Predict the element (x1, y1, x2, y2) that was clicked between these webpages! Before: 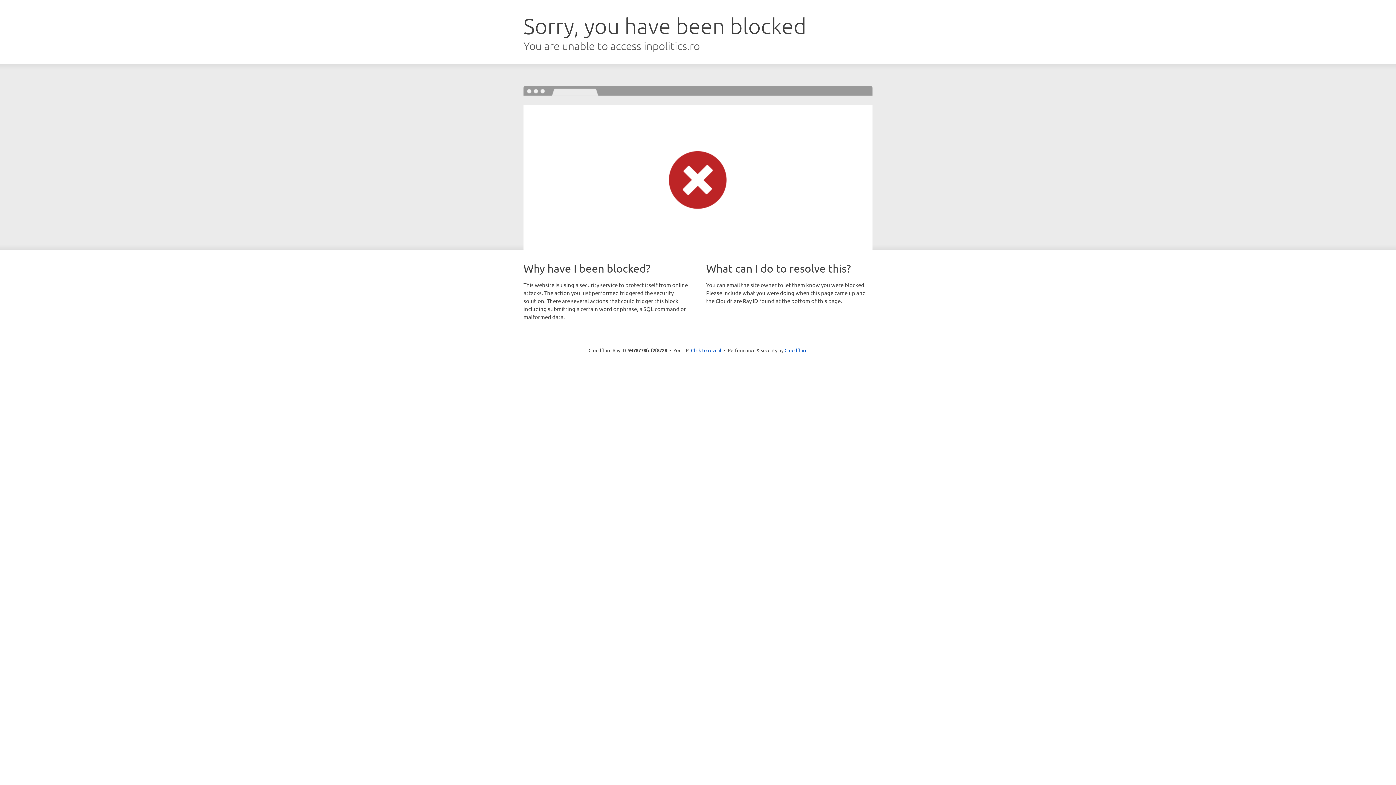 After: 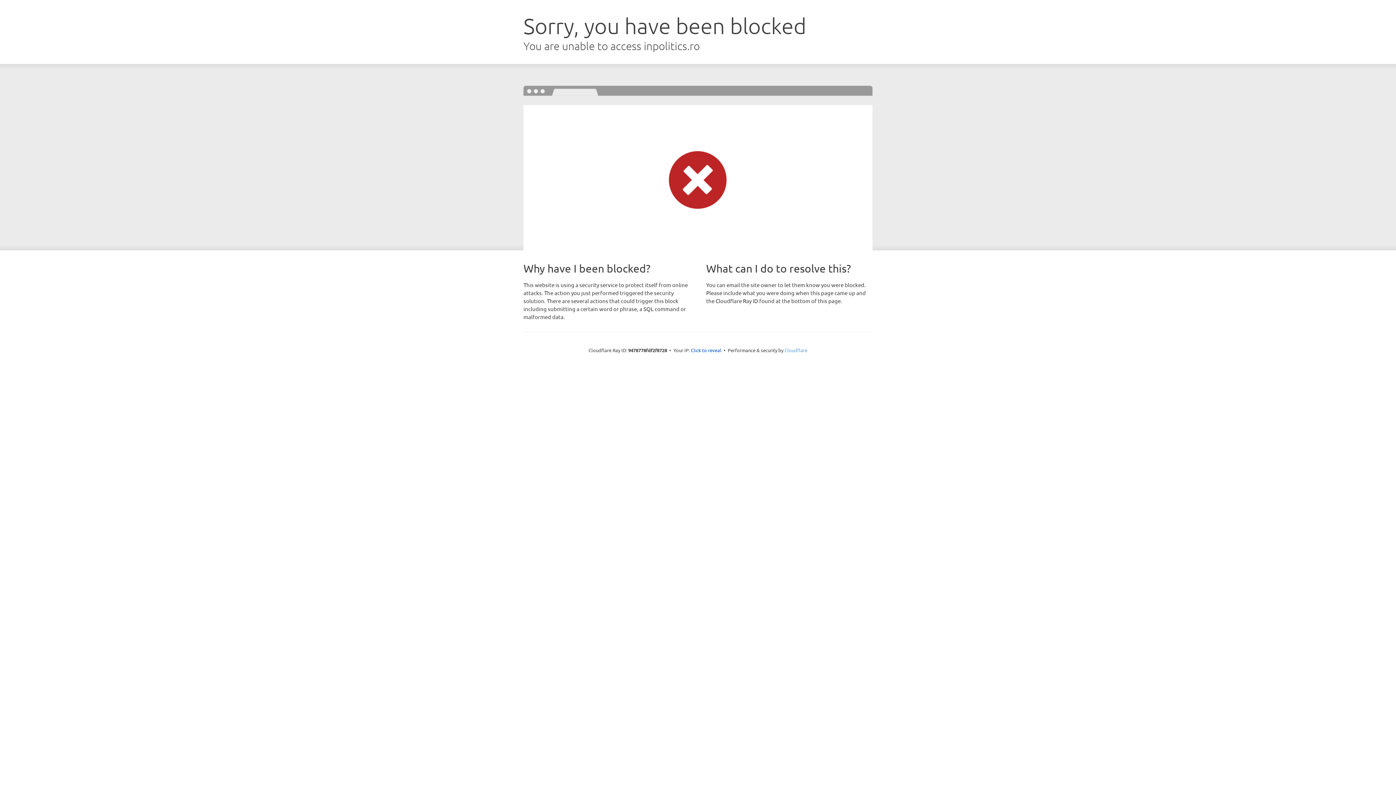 Action: bbox: (784, 347, 807, 353) label: Cloudflare